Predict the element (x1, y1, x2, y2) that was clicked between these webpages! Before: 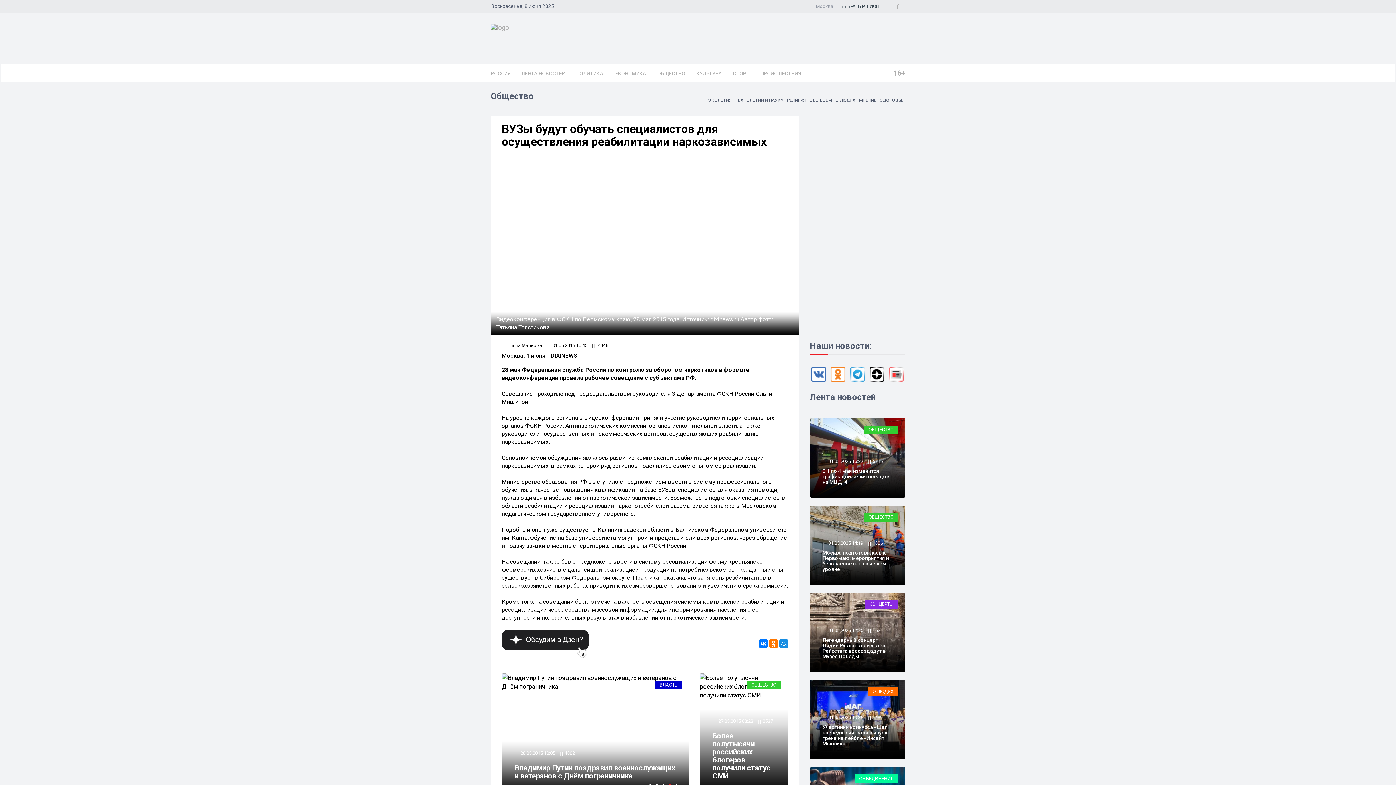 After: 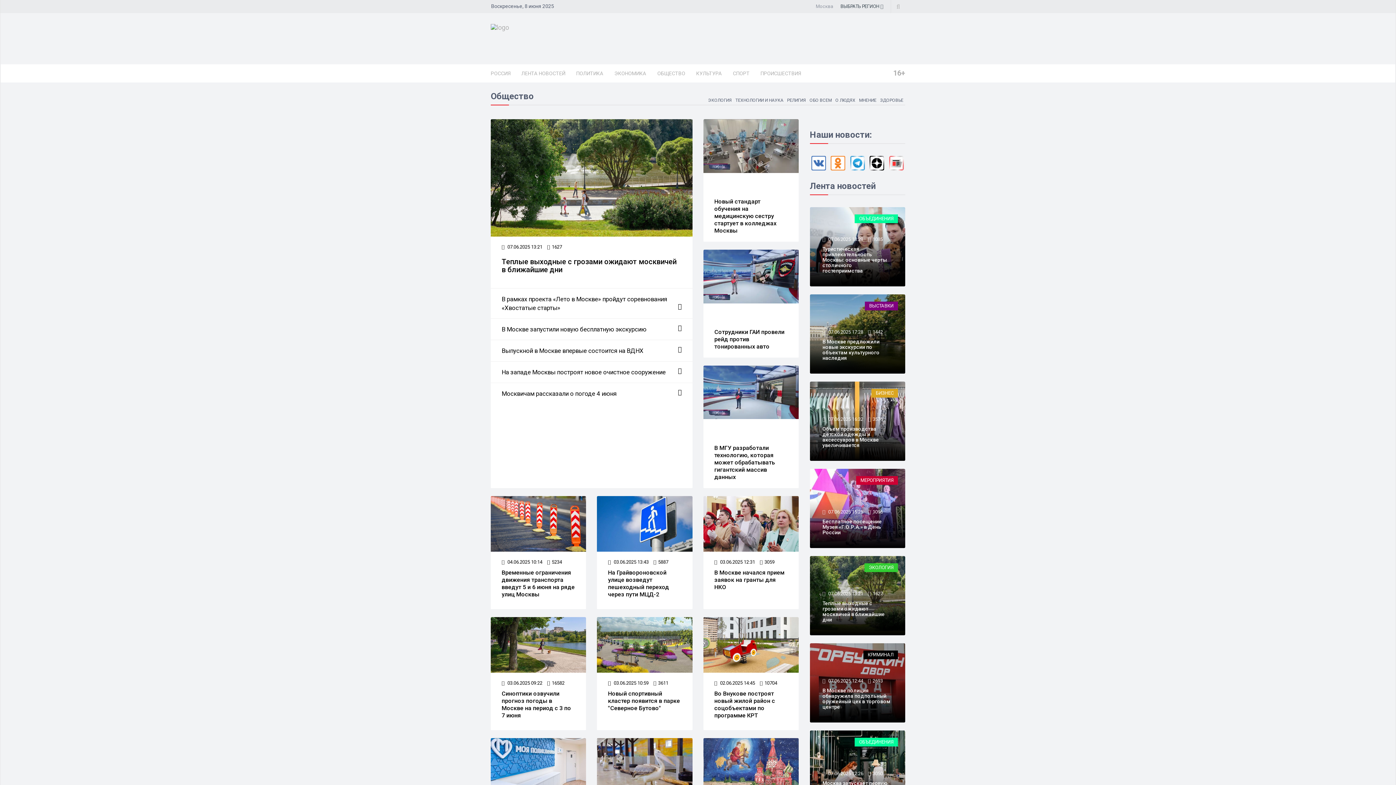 Action: bbox: (652, 64, 690, 82) label: ОБЩЕСТВО